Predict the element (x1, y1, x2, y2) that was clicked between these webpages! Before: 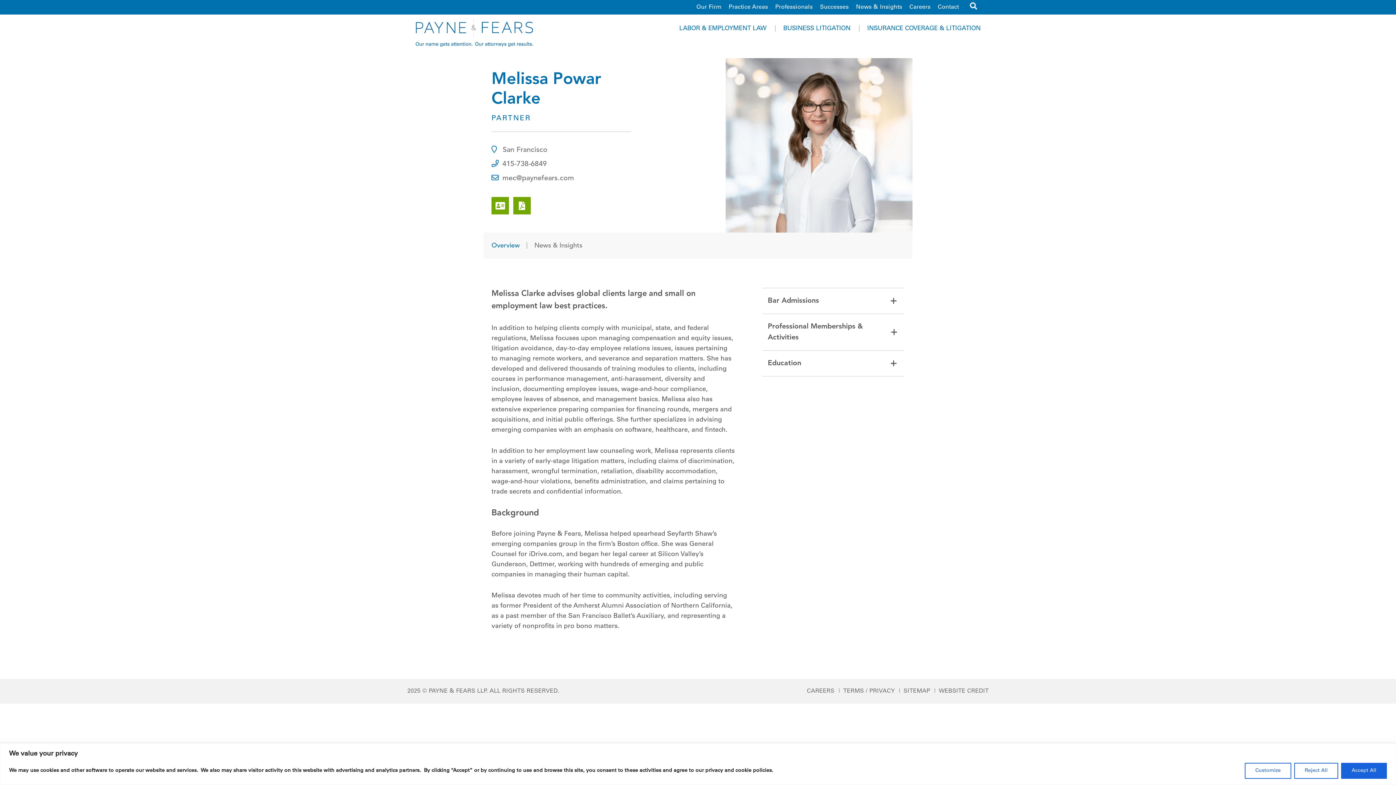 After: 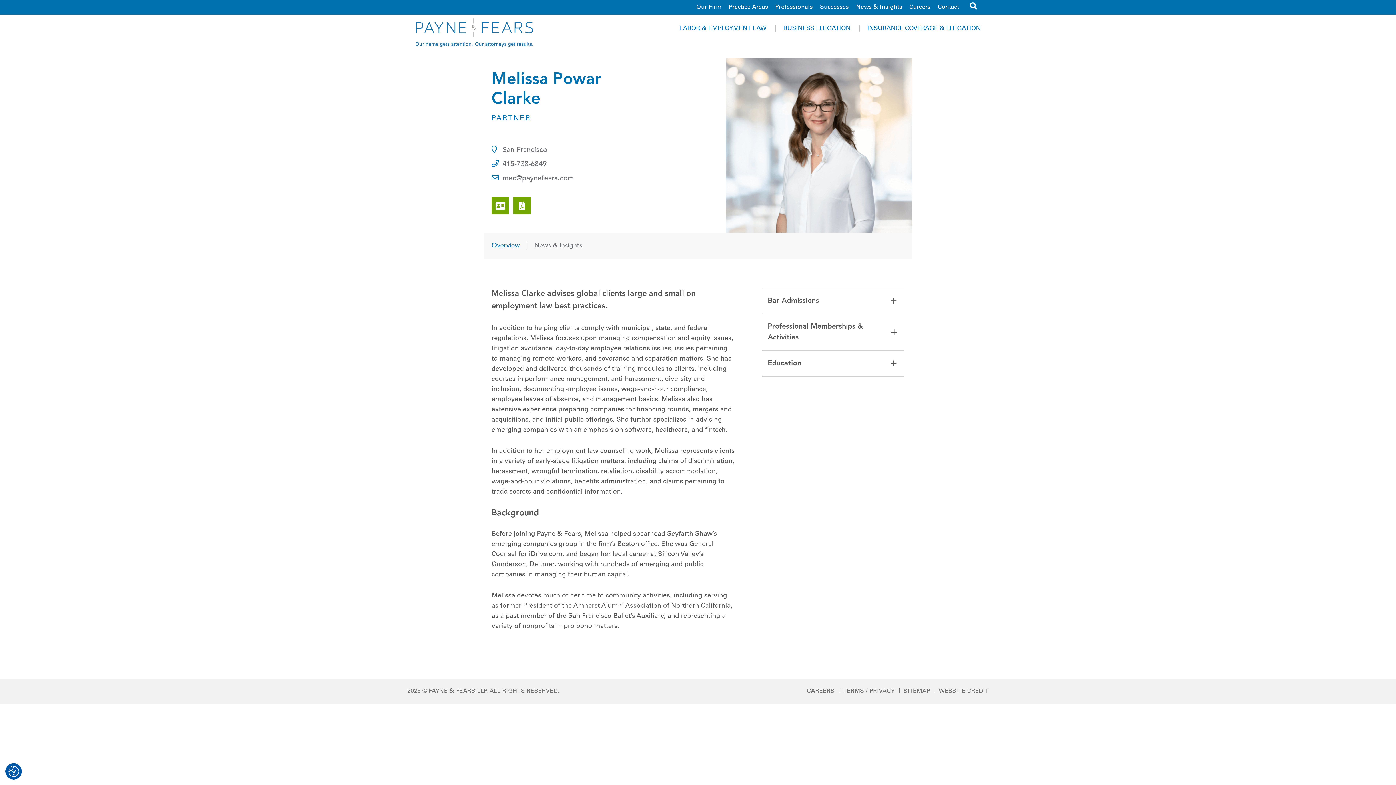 Action: bbox: (1294, 763, 1338, 779) label: Reject All